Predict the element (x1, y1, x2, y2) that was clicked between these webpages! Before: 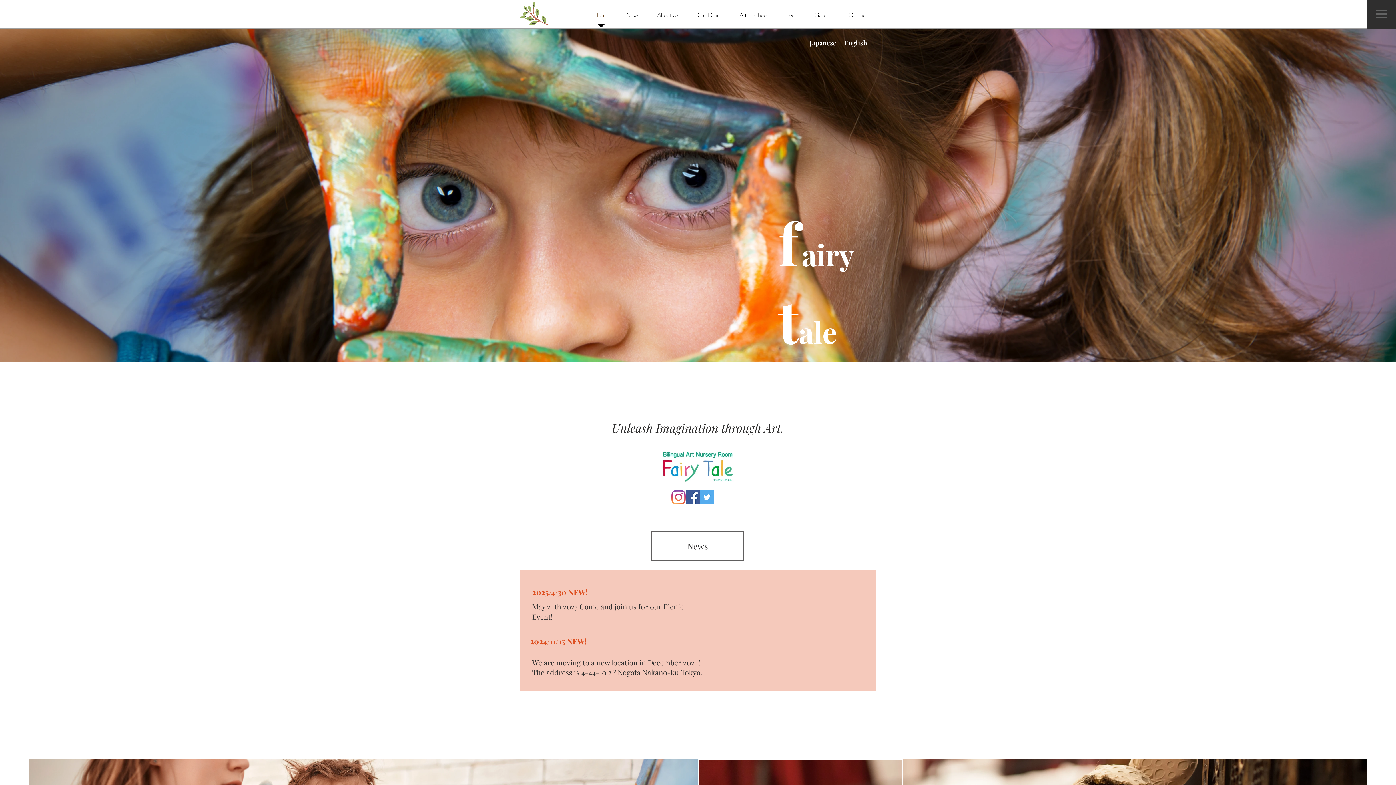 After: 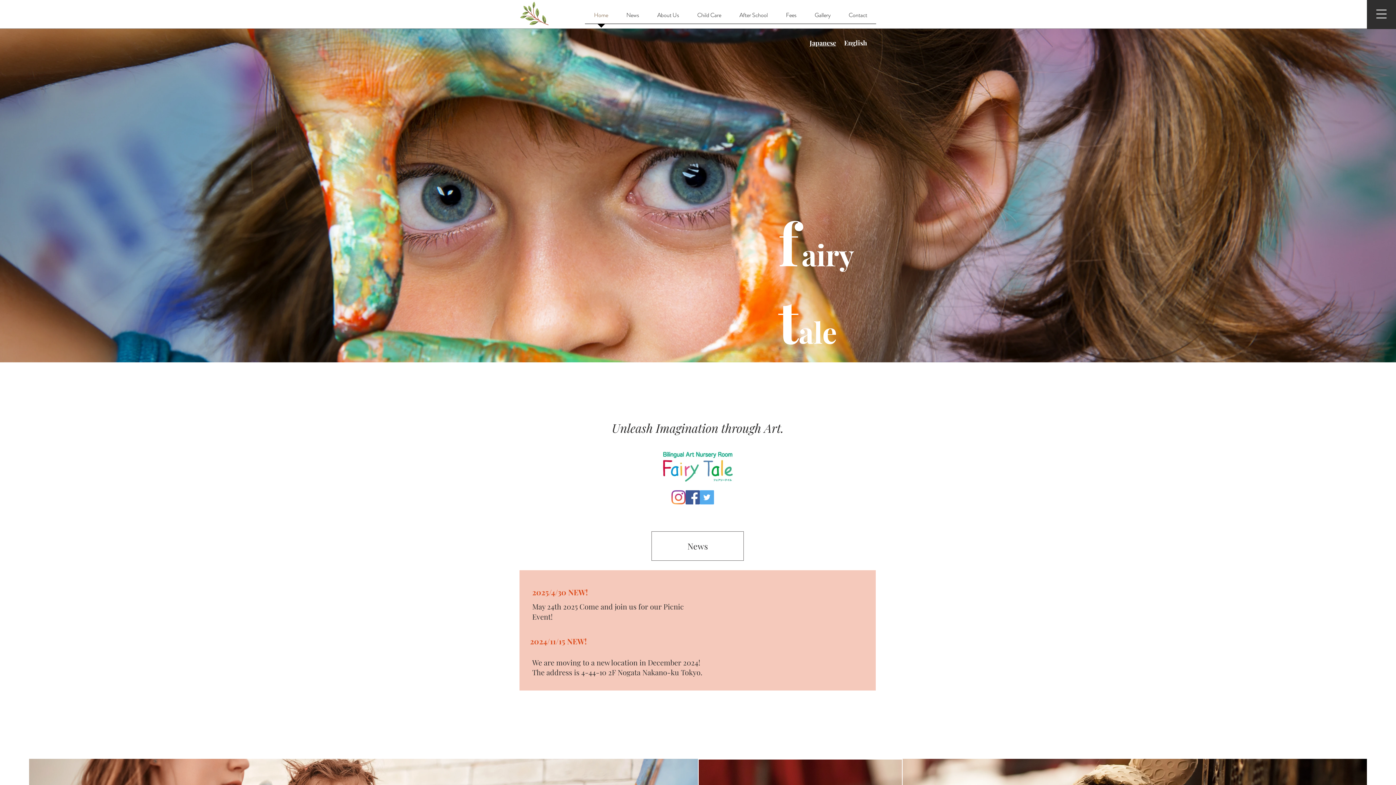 Action: label: Instagram bbox: (671, 490, 685, 504)